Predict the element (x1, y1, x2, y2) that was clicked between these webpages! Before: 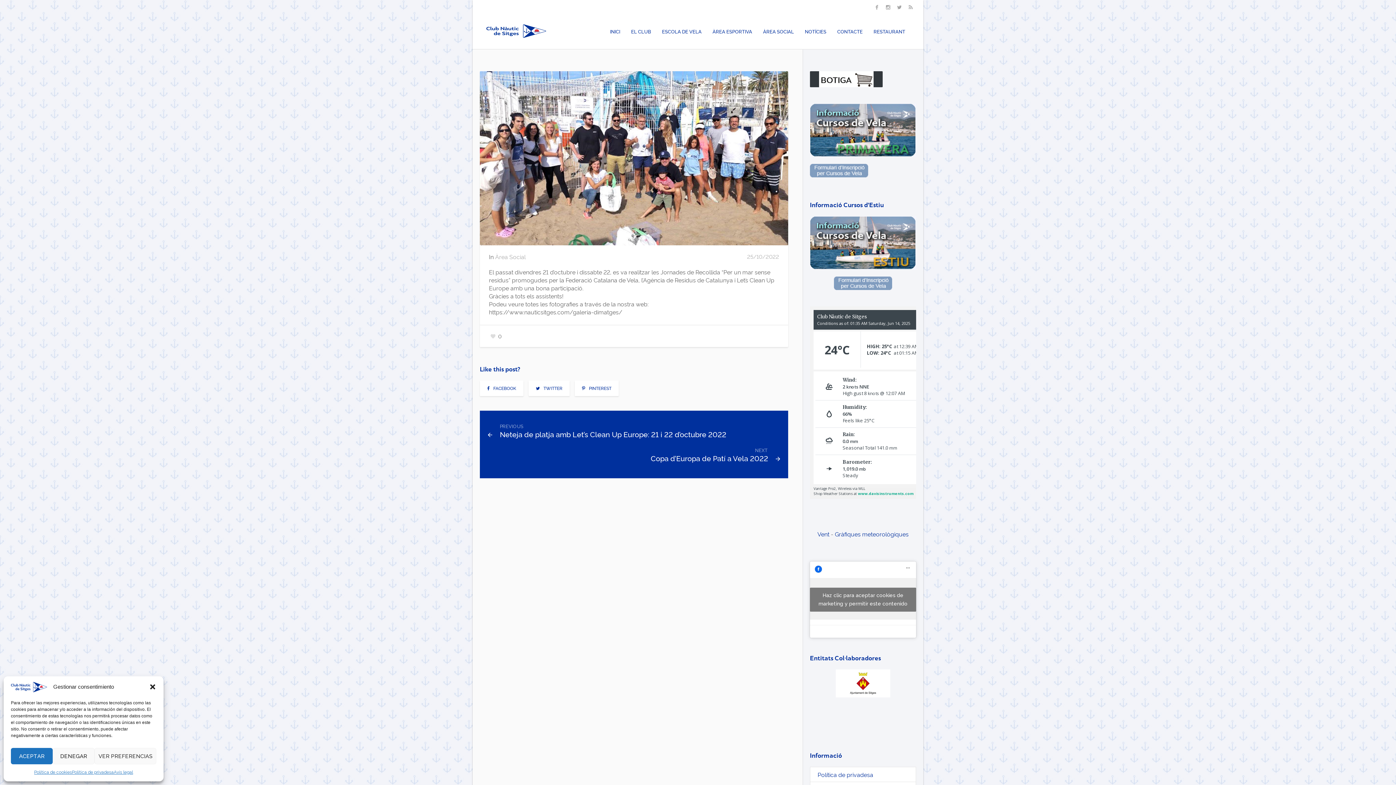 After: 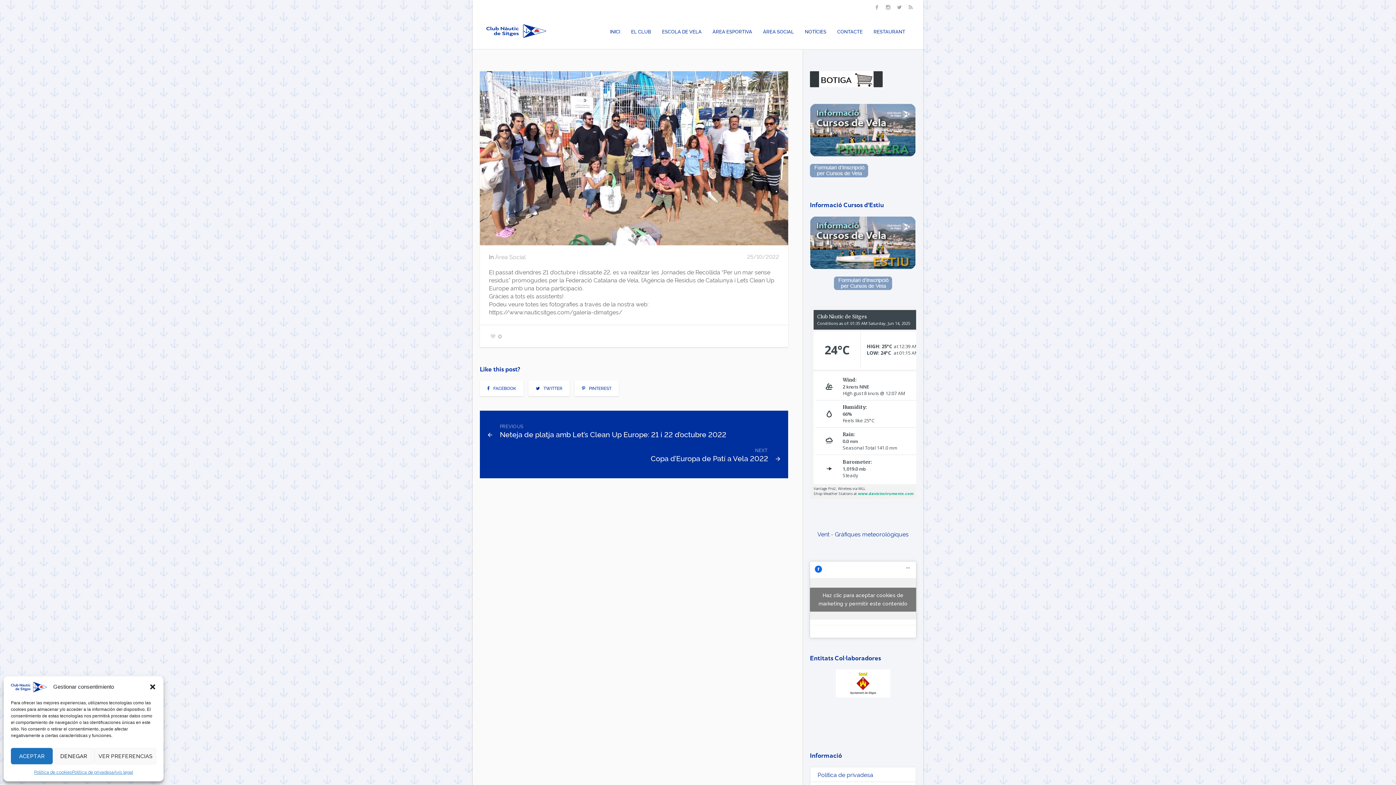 Action: bbox: (810, 240, 916, 248)